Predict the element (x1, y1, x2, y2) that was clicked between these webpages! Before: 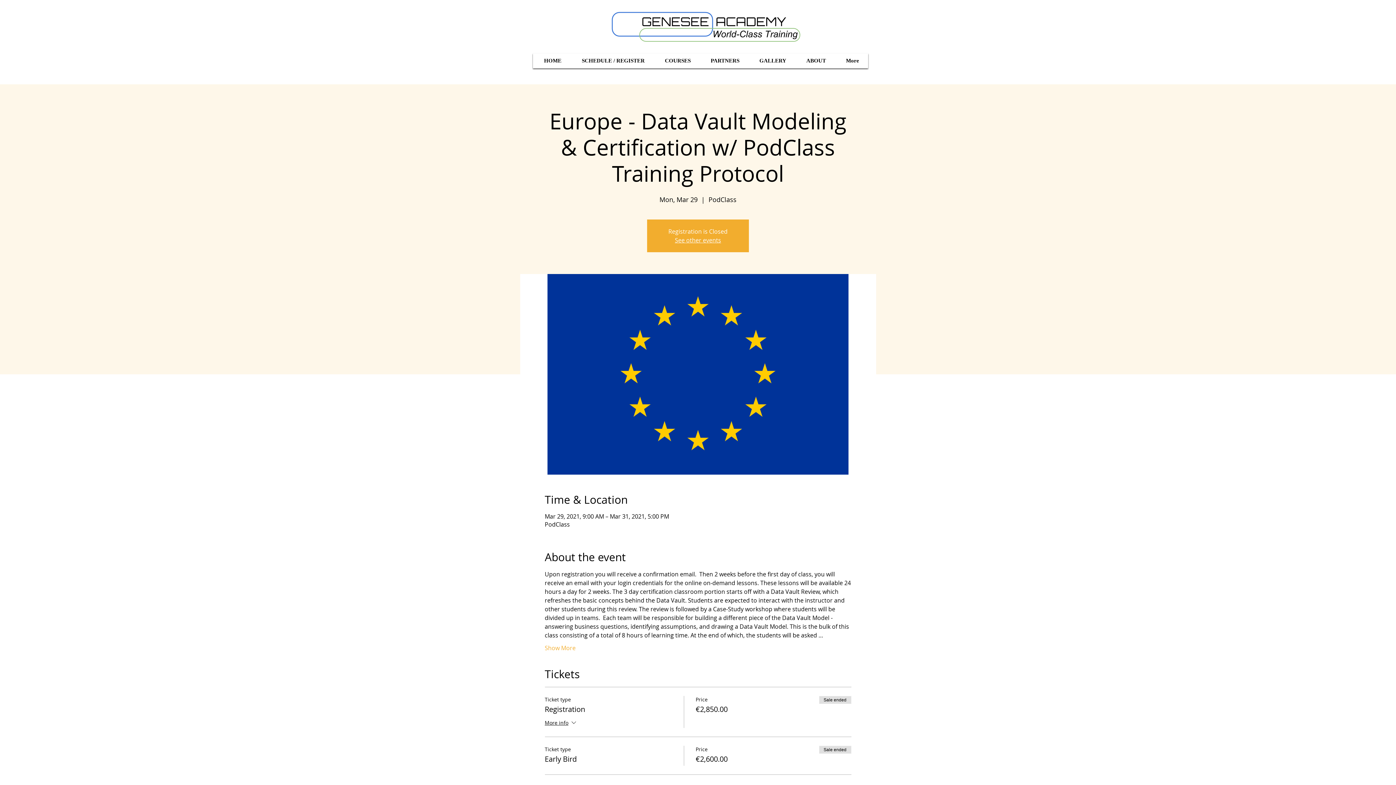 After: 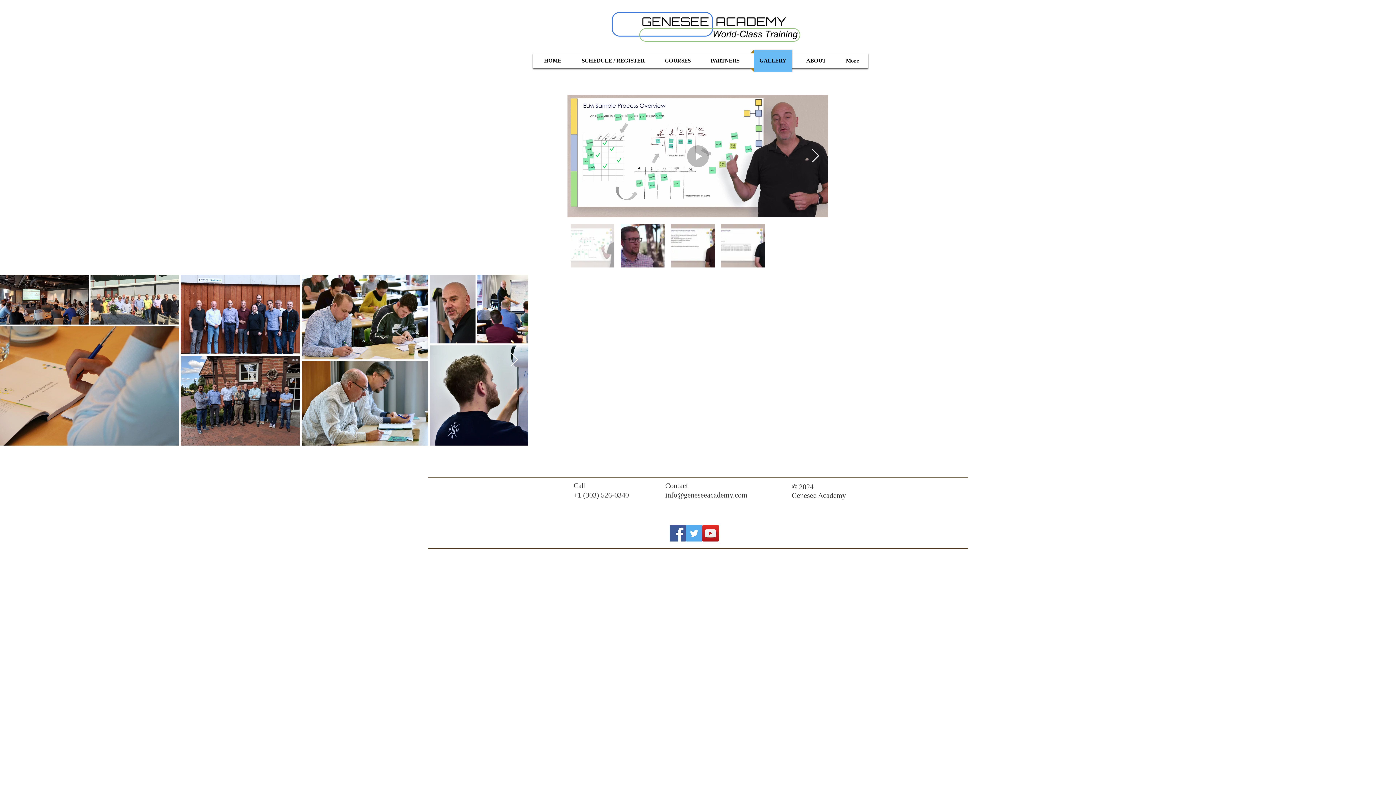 Action: bbox: (750, 49, 795, 72) label: GALLERY